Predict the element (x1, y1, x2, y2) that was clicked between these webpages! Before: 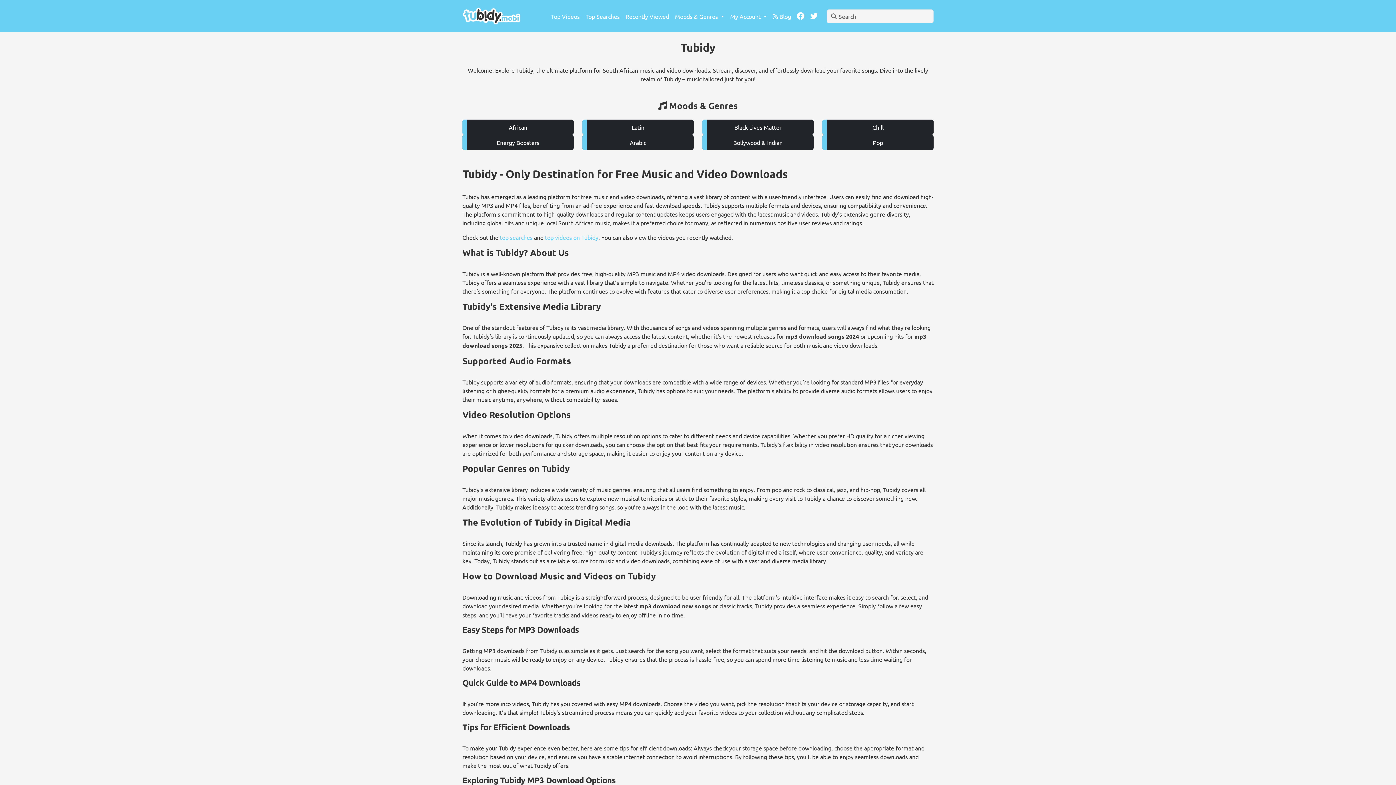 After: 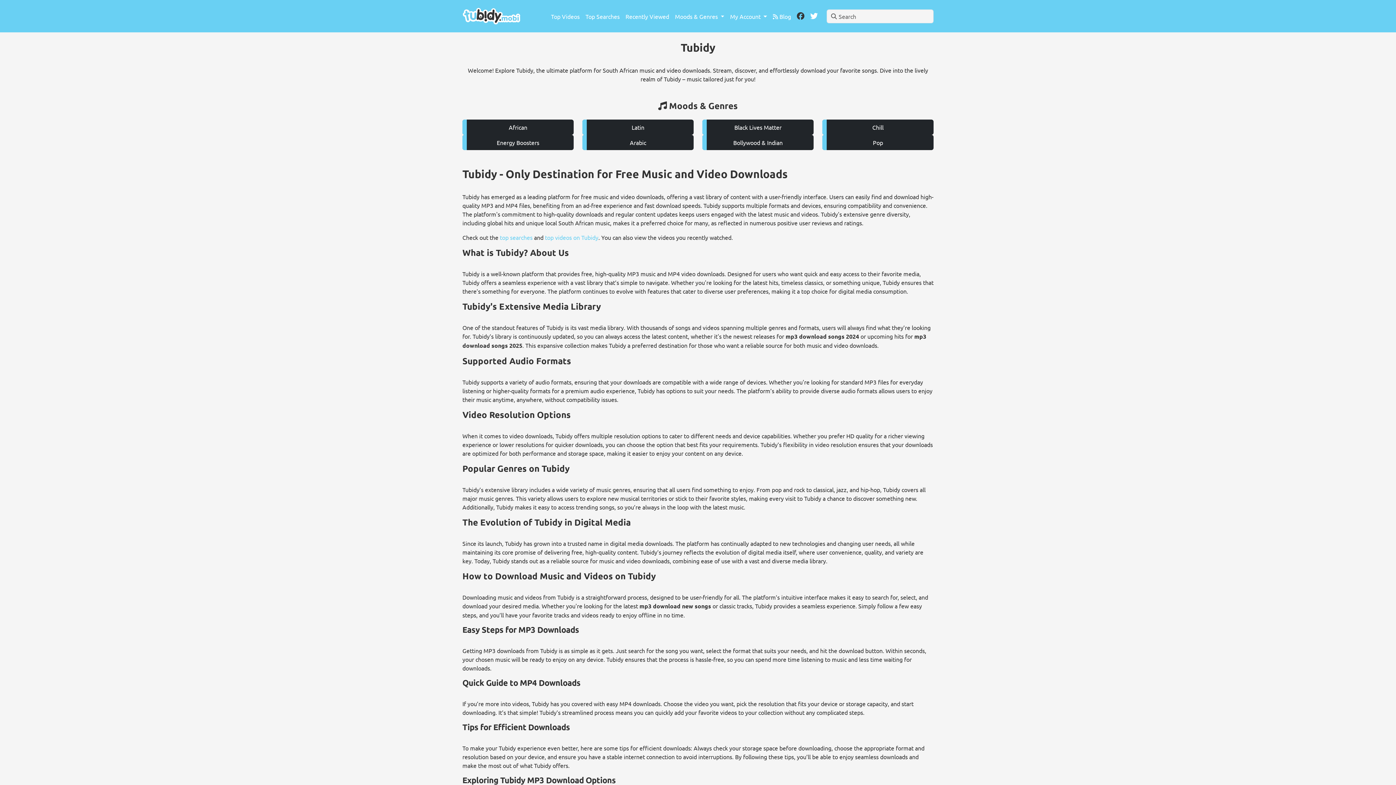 Action: bbox: (794, 8, 807, 23)